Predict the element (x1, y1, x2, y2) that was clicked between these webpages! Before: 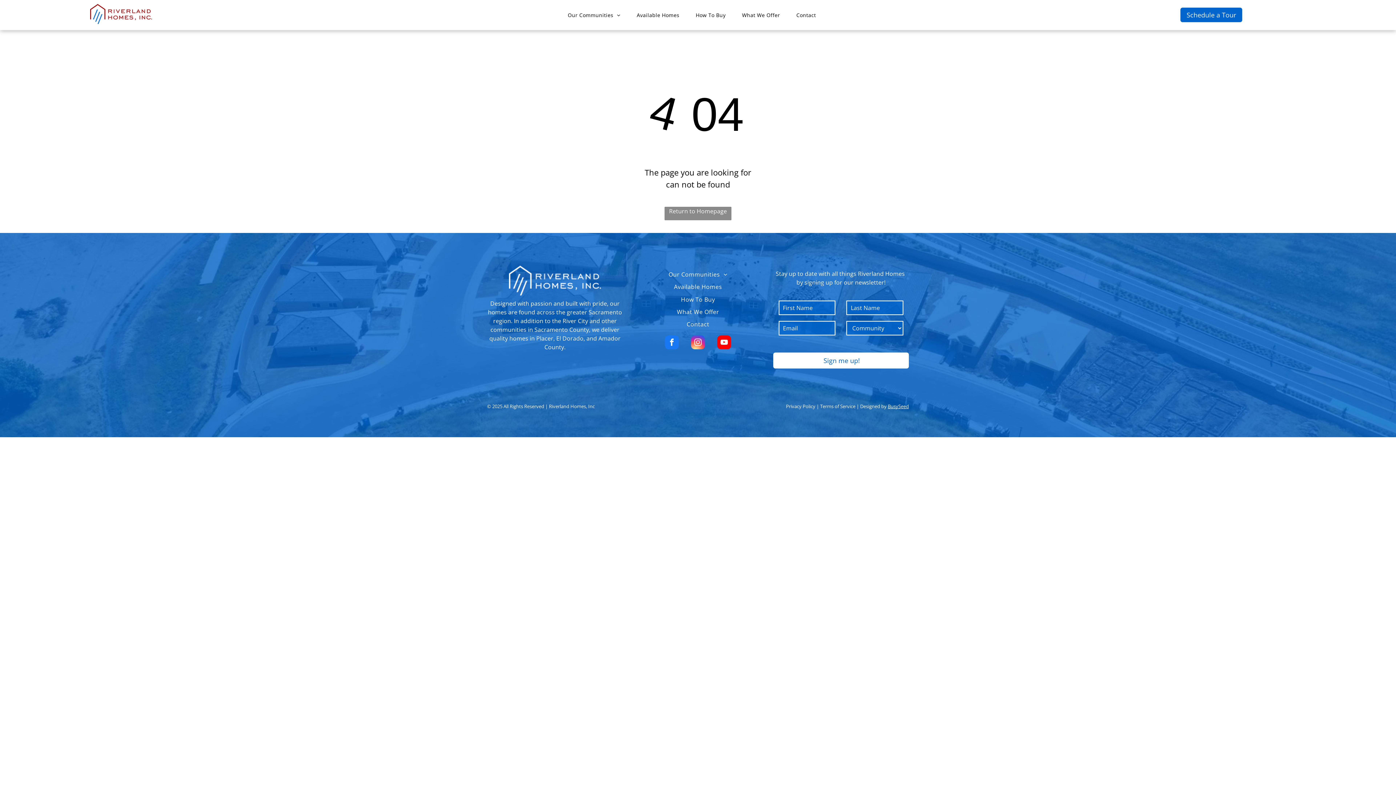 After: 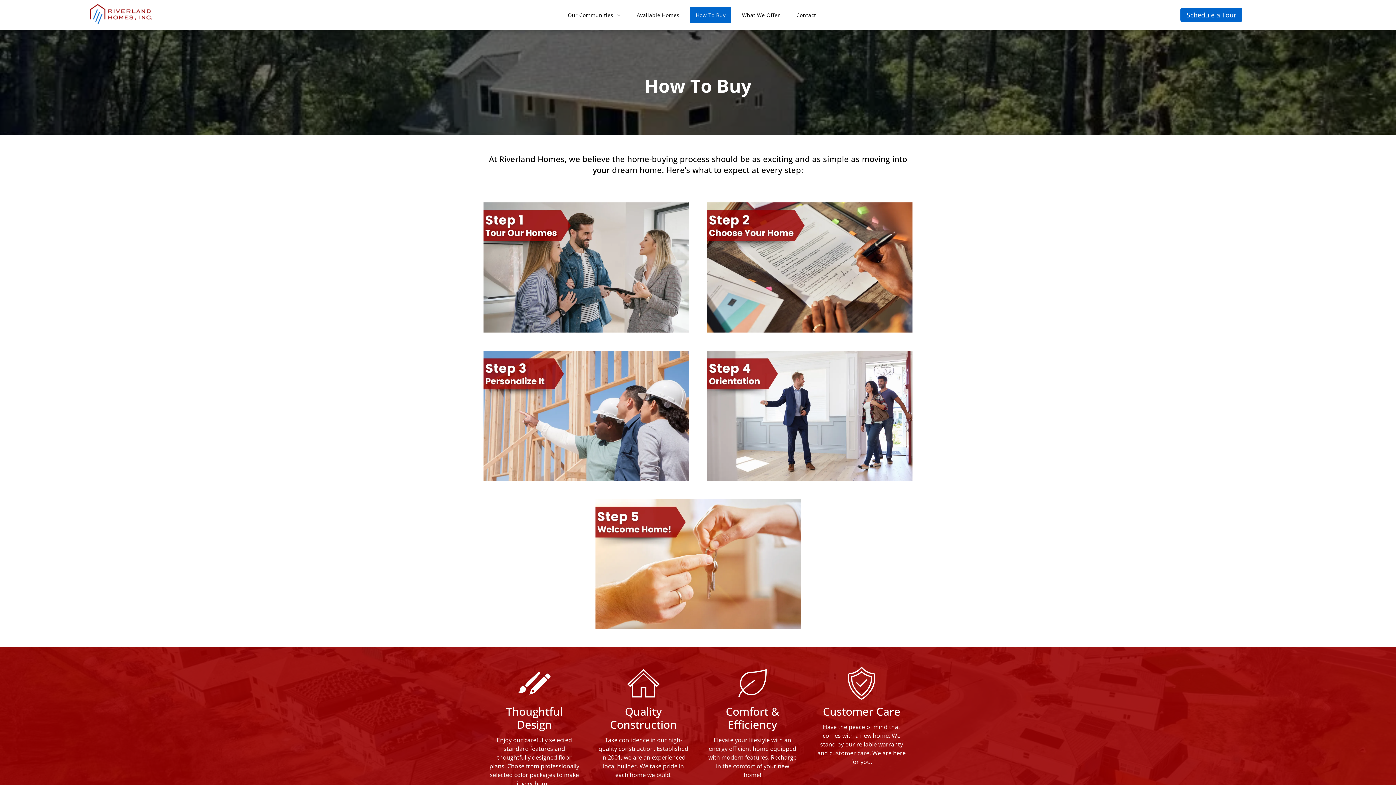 Action: label: How To Buy bbox: (675, 293, 720, 305)